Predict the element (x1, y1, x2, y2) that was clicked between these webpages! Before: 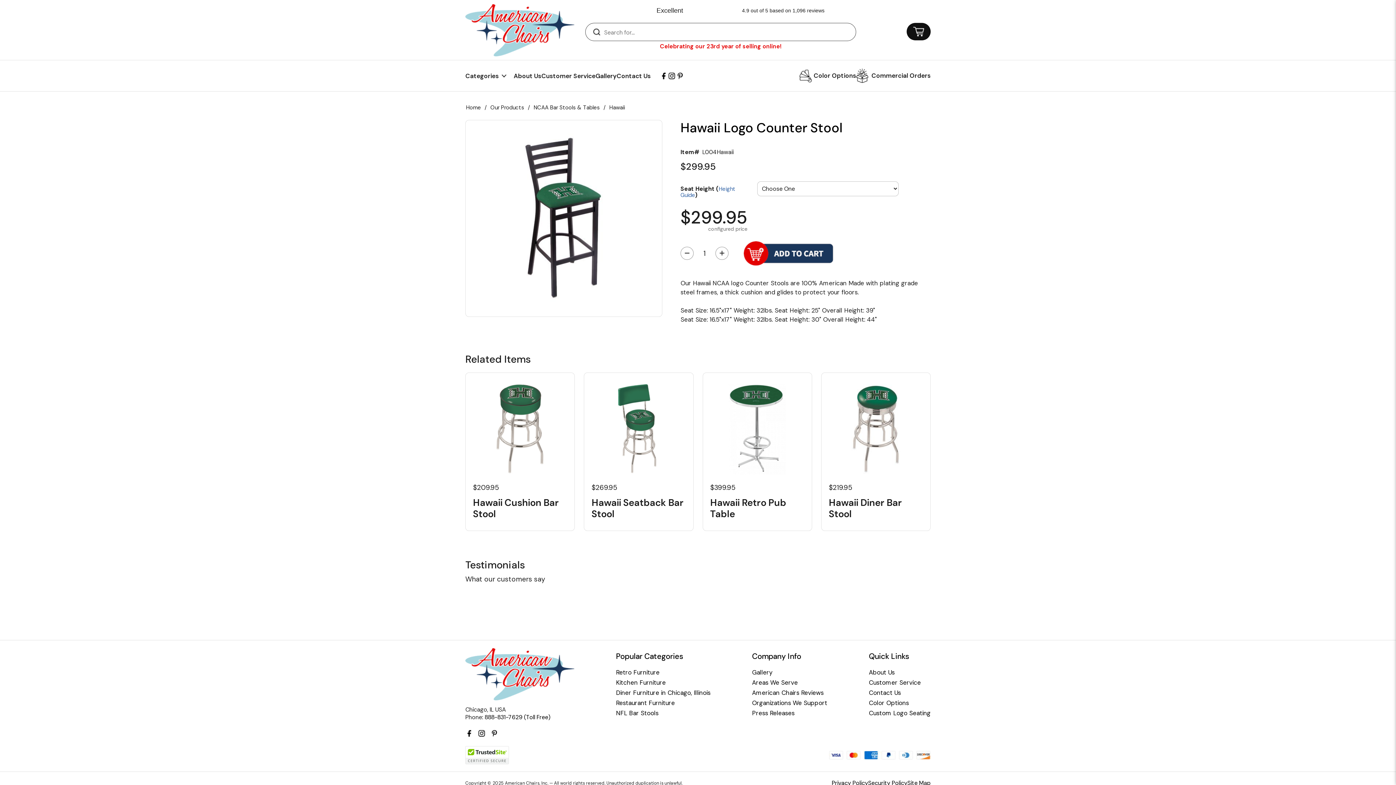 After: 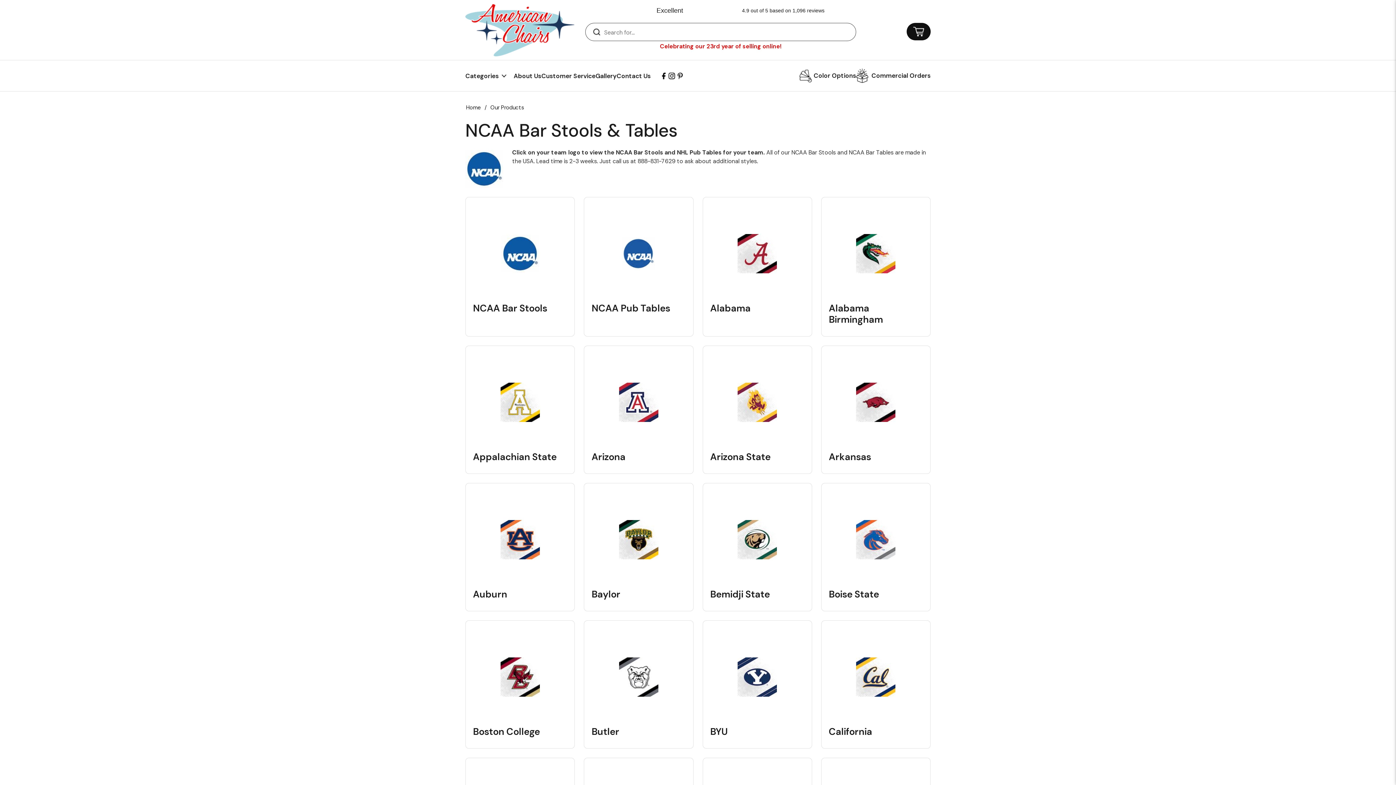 Action: bbox: (533, 104, 600, 111) label: NCAA Bar Stools & Tables